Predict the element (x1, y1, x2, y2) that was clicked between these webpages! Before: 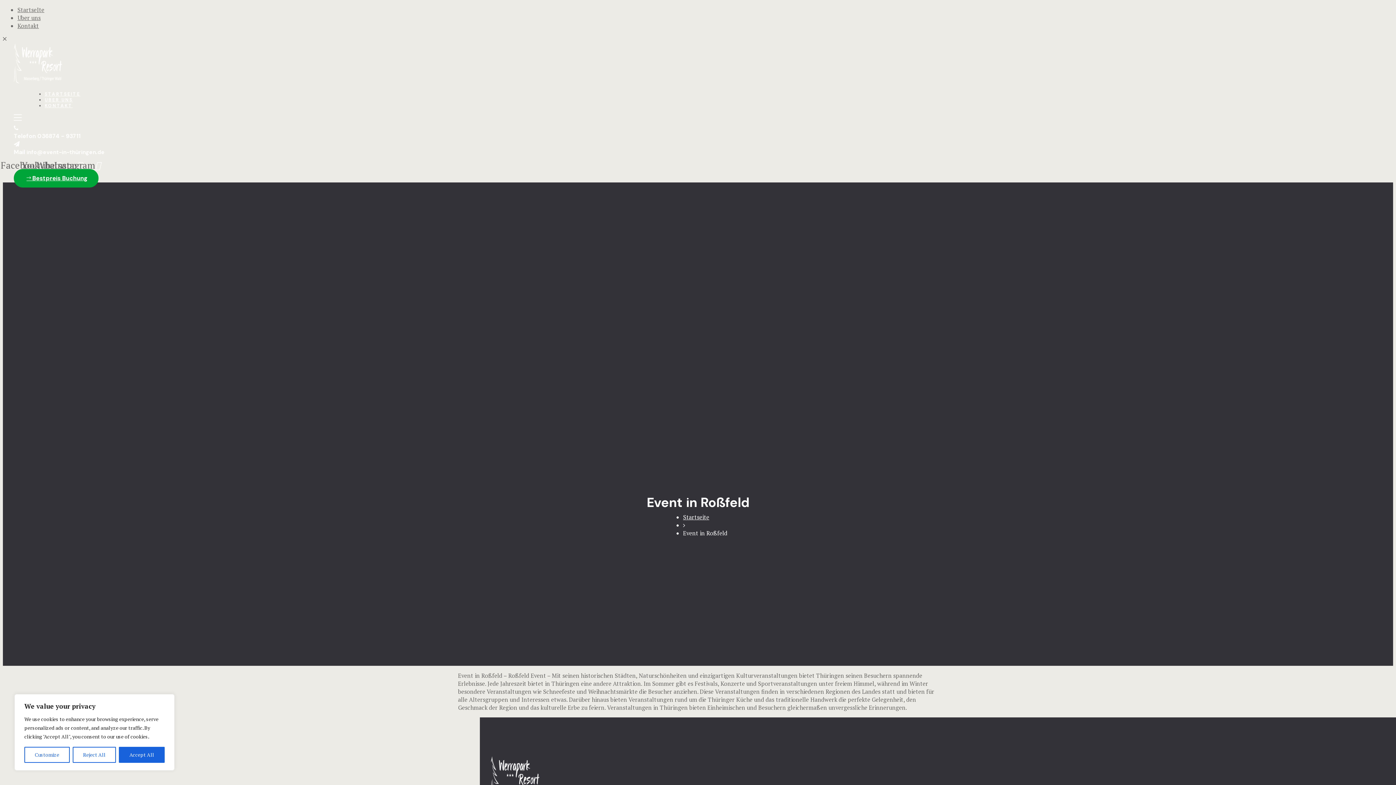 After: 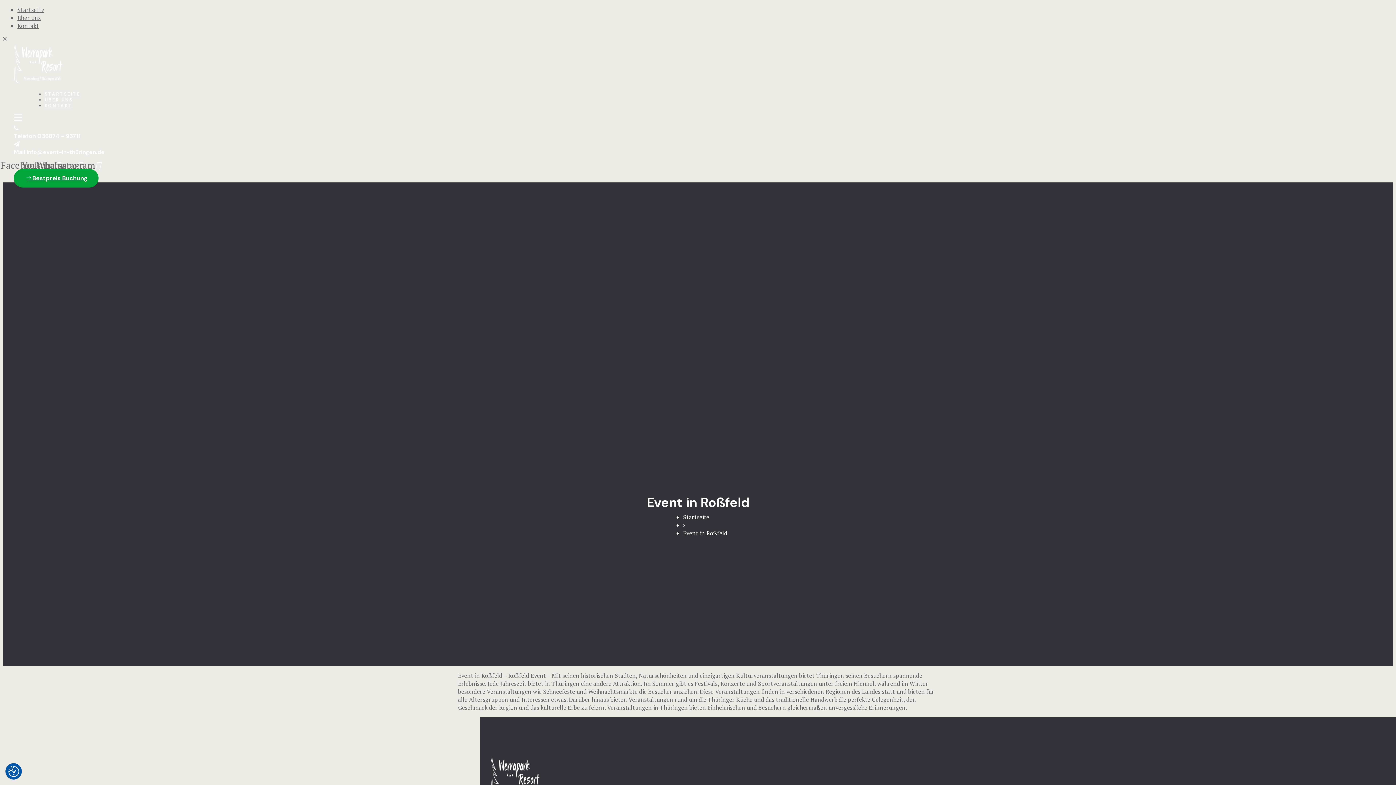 Action: label: Reject All bbox: (72, 747, 116, 763)